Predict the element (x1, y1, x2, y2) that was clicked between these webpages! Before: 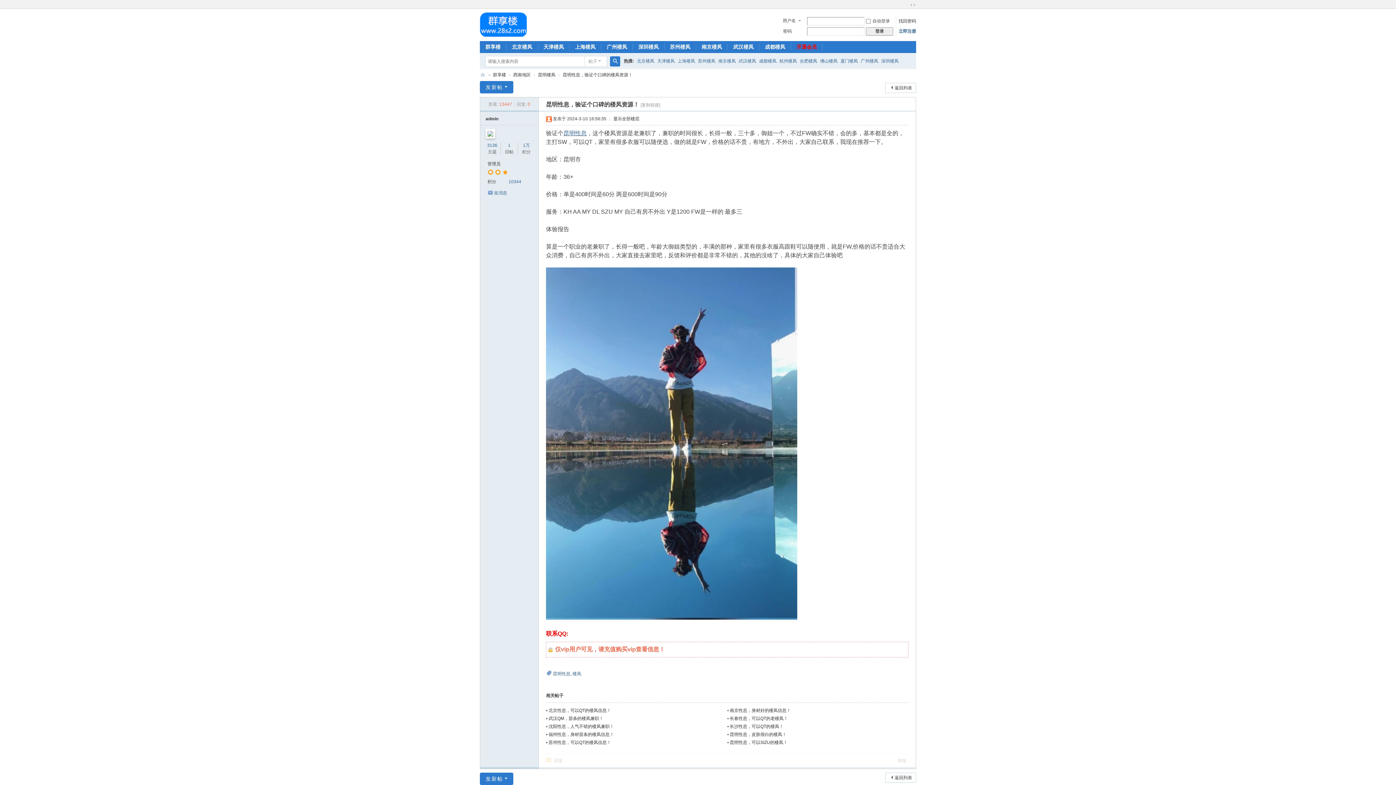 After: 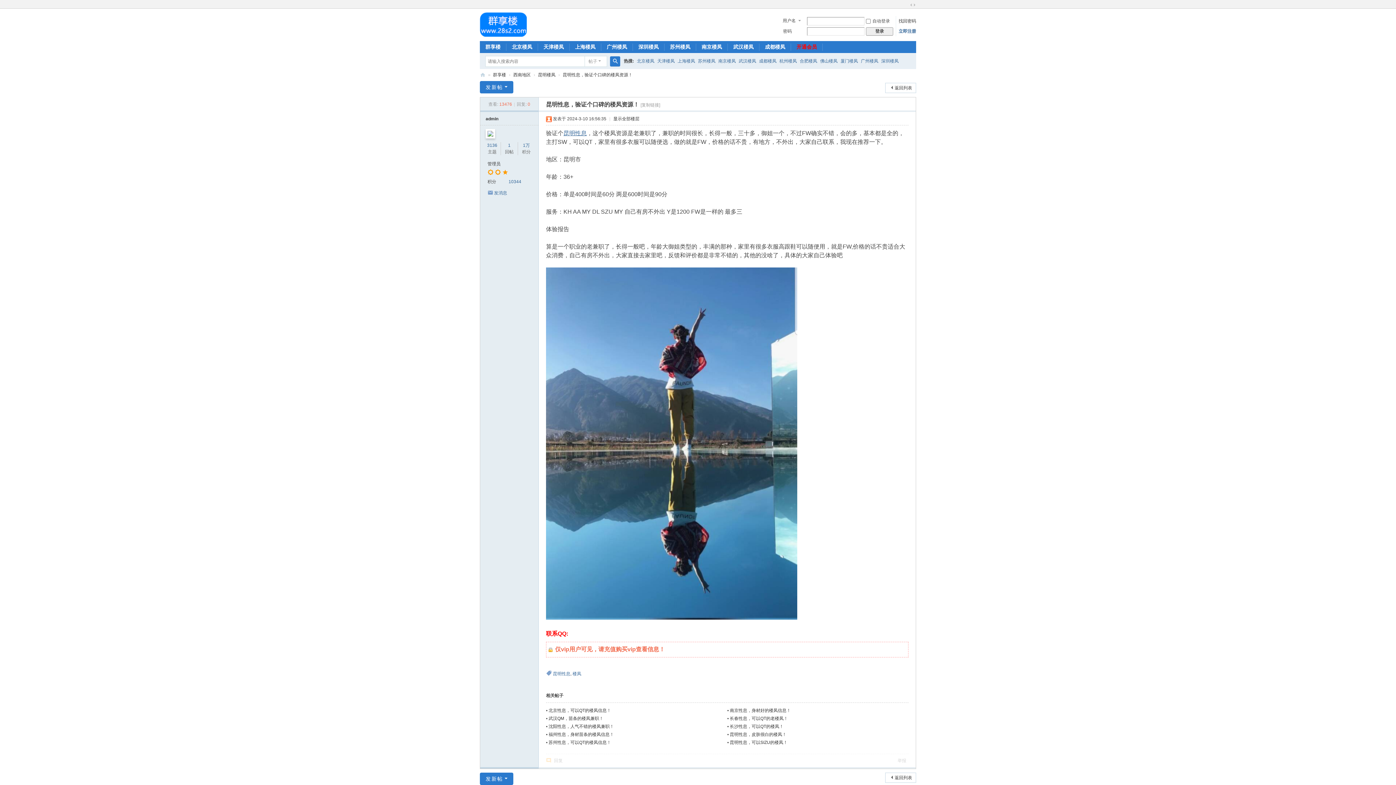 Action: label: 显示全部楼层 bbox: (613, 116, 639, 121)